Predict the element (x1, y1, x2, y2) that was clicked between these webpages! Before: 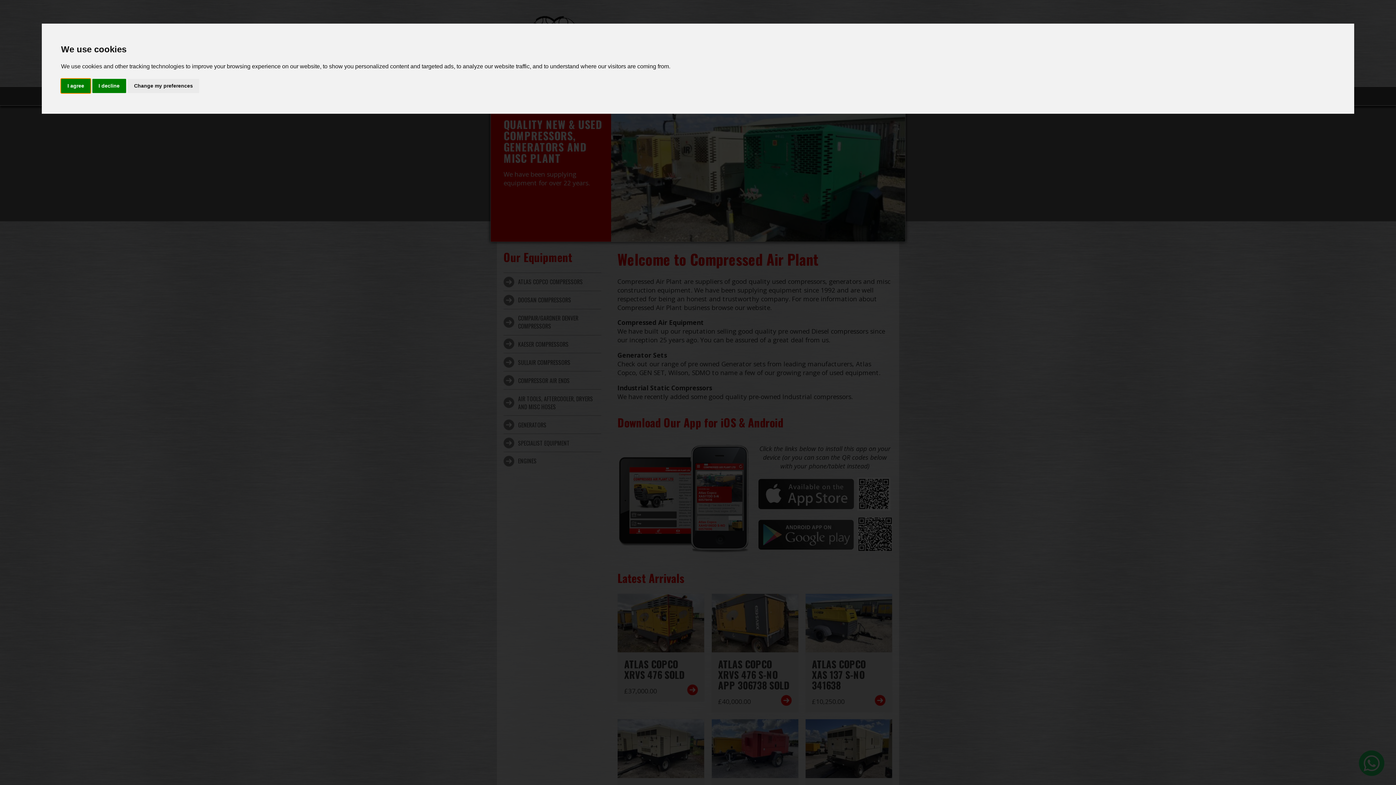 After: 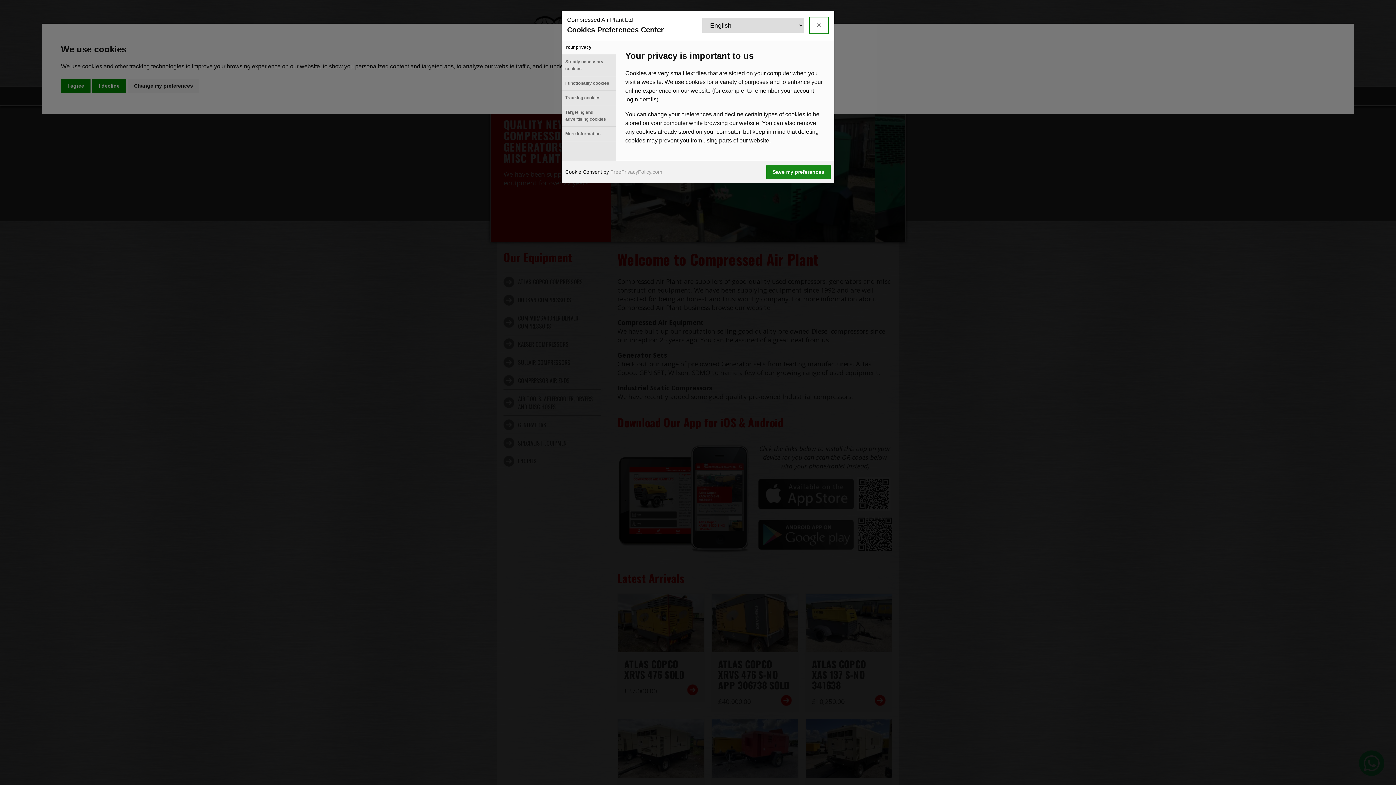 Action: label: Change my preferences bbox: (127, 78, 199, 93)